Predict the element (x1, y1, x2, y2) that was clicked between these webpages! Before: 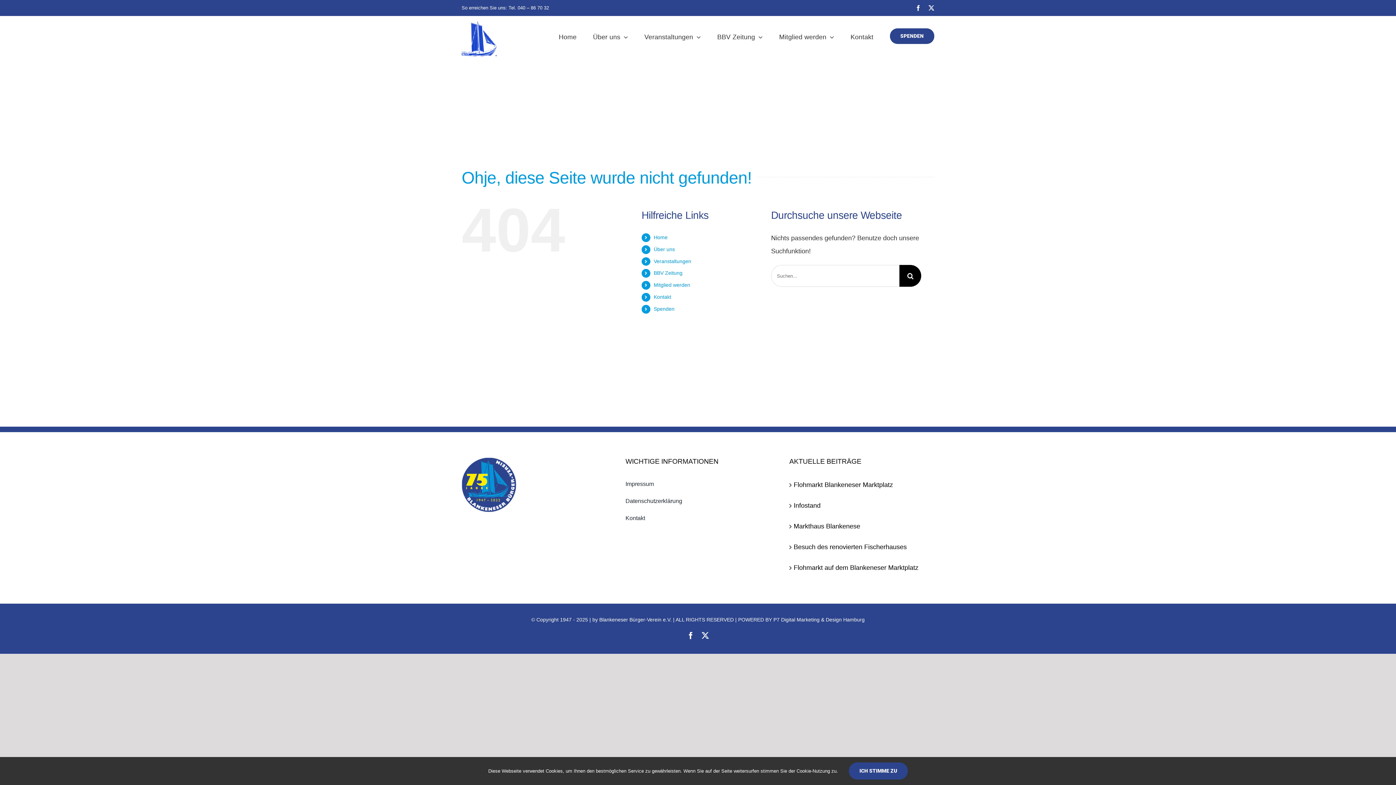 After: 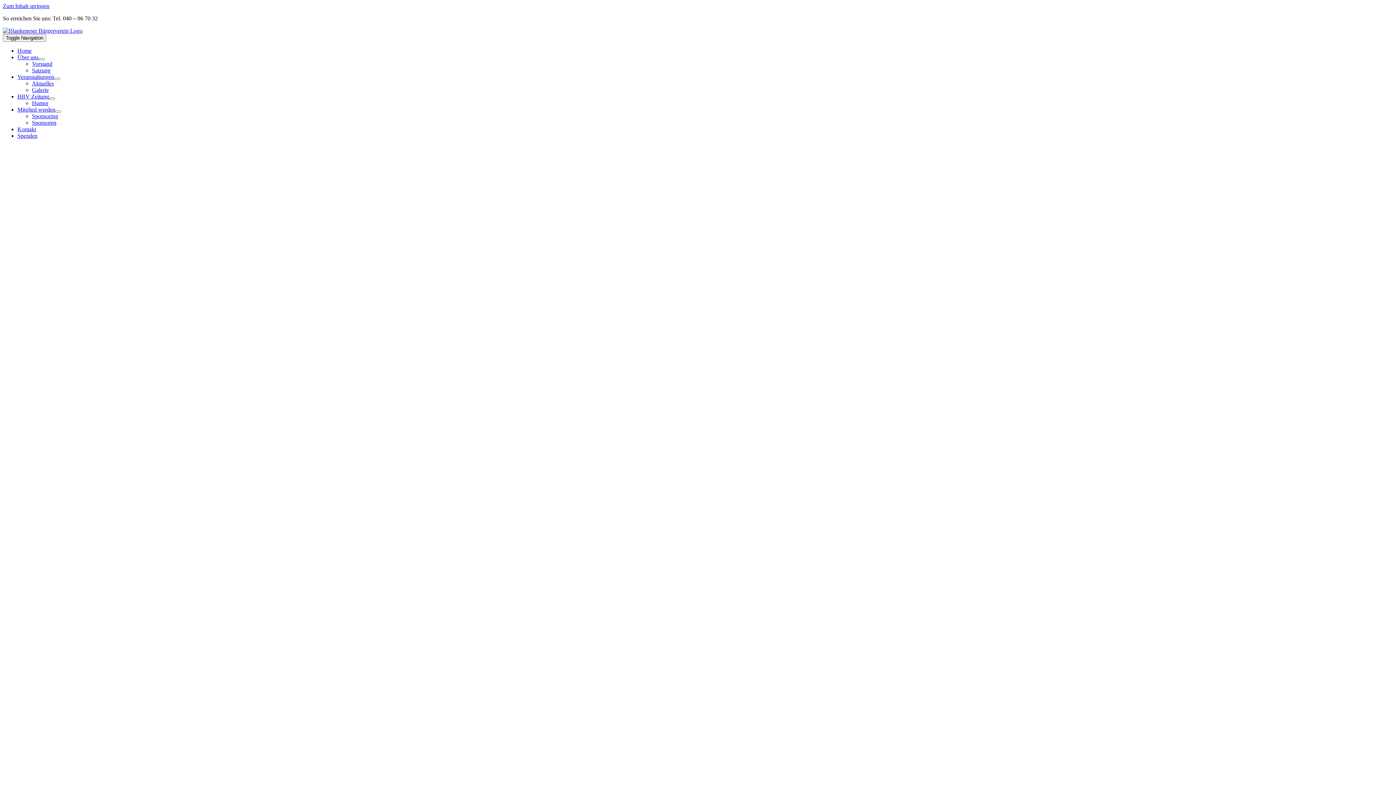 Action: label: Markthaus Blankenese bbox: (793, 522, 860, 530)